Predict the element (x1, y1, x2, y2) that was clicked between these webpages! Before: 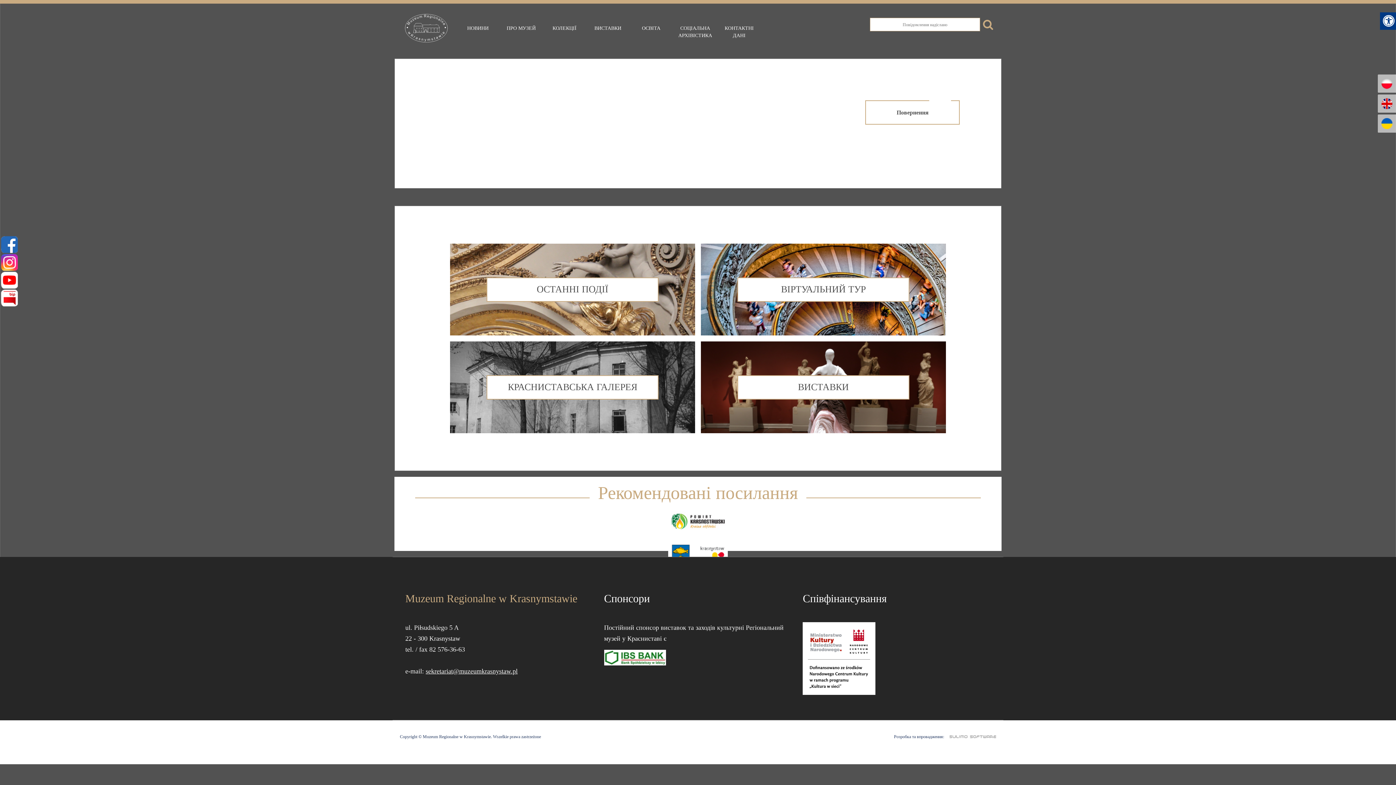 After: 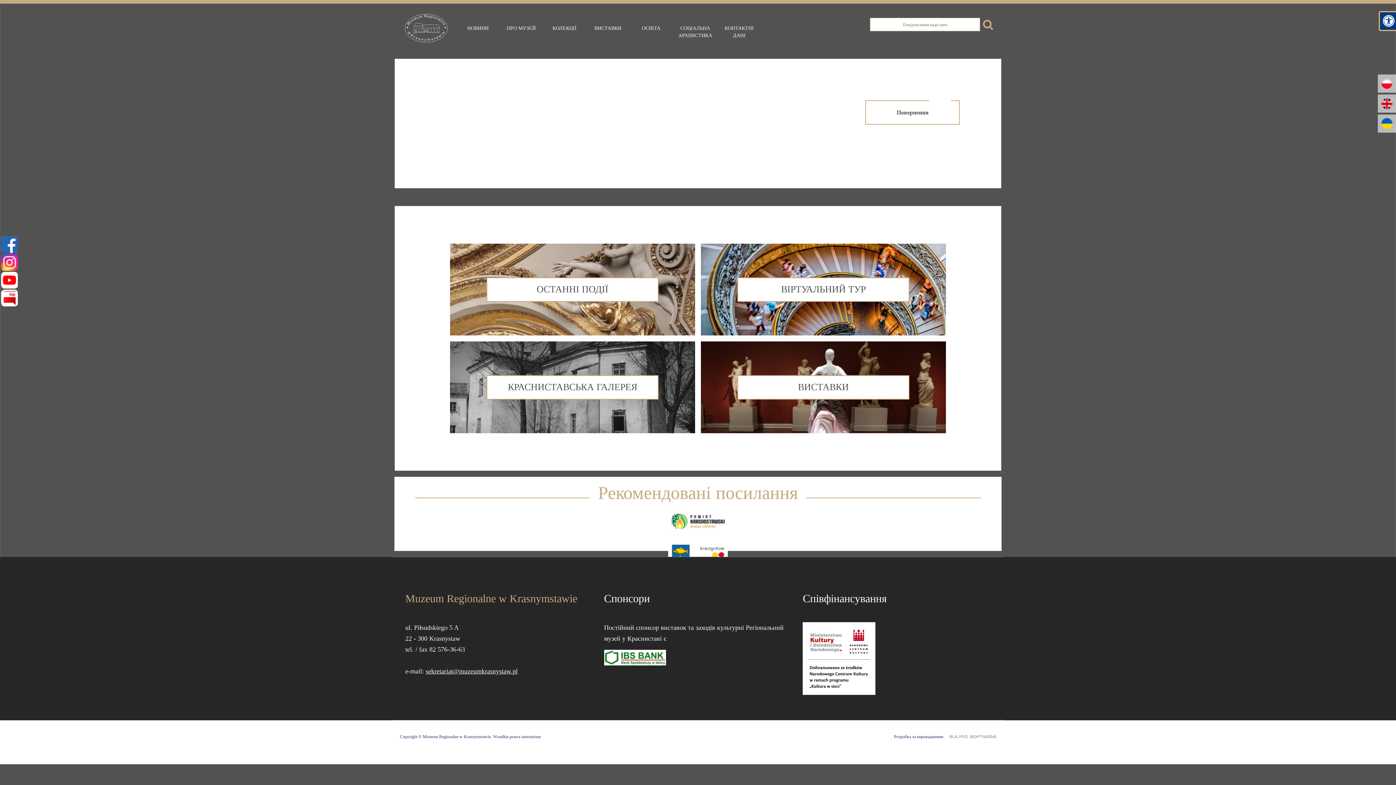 Action: label: Menu zaawansowane bbox: (1380, 12, 1397, 29)